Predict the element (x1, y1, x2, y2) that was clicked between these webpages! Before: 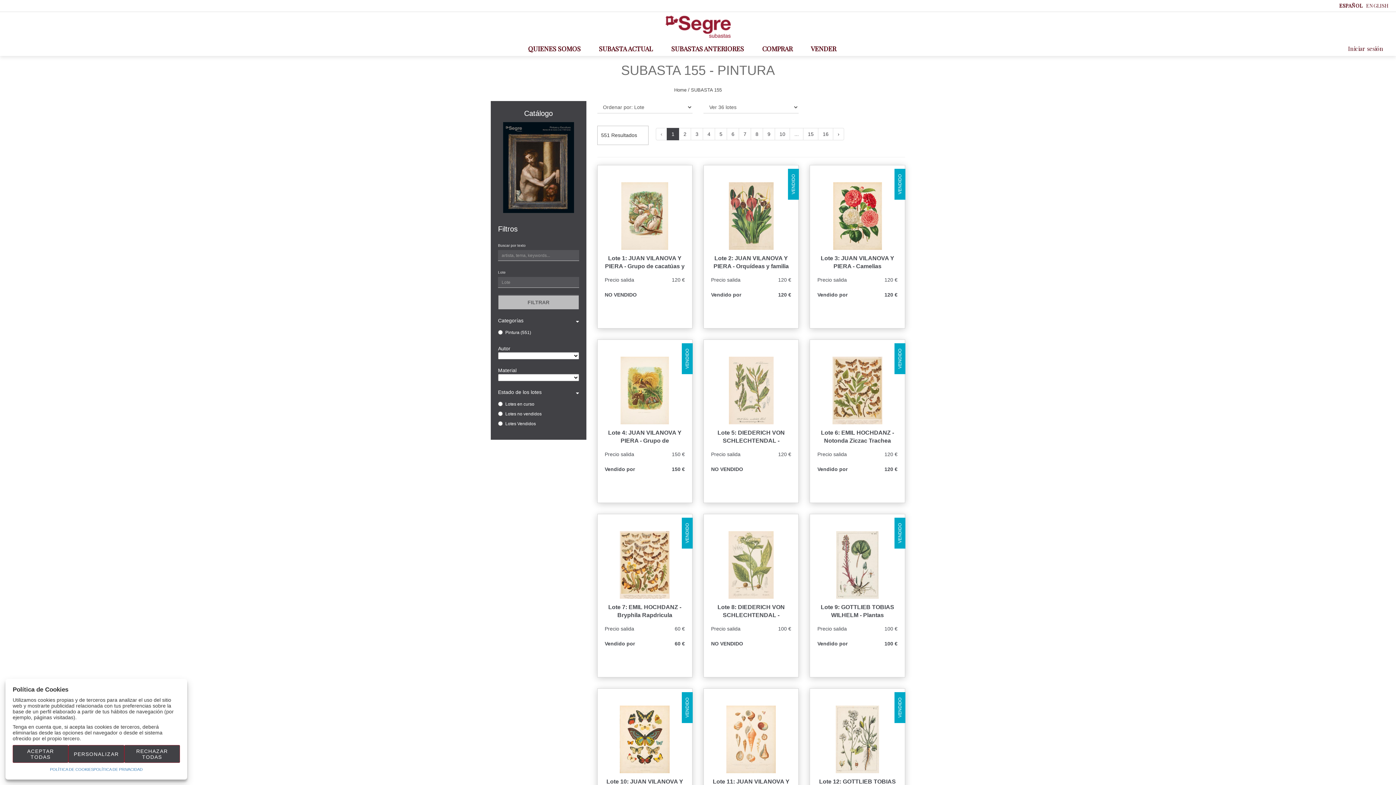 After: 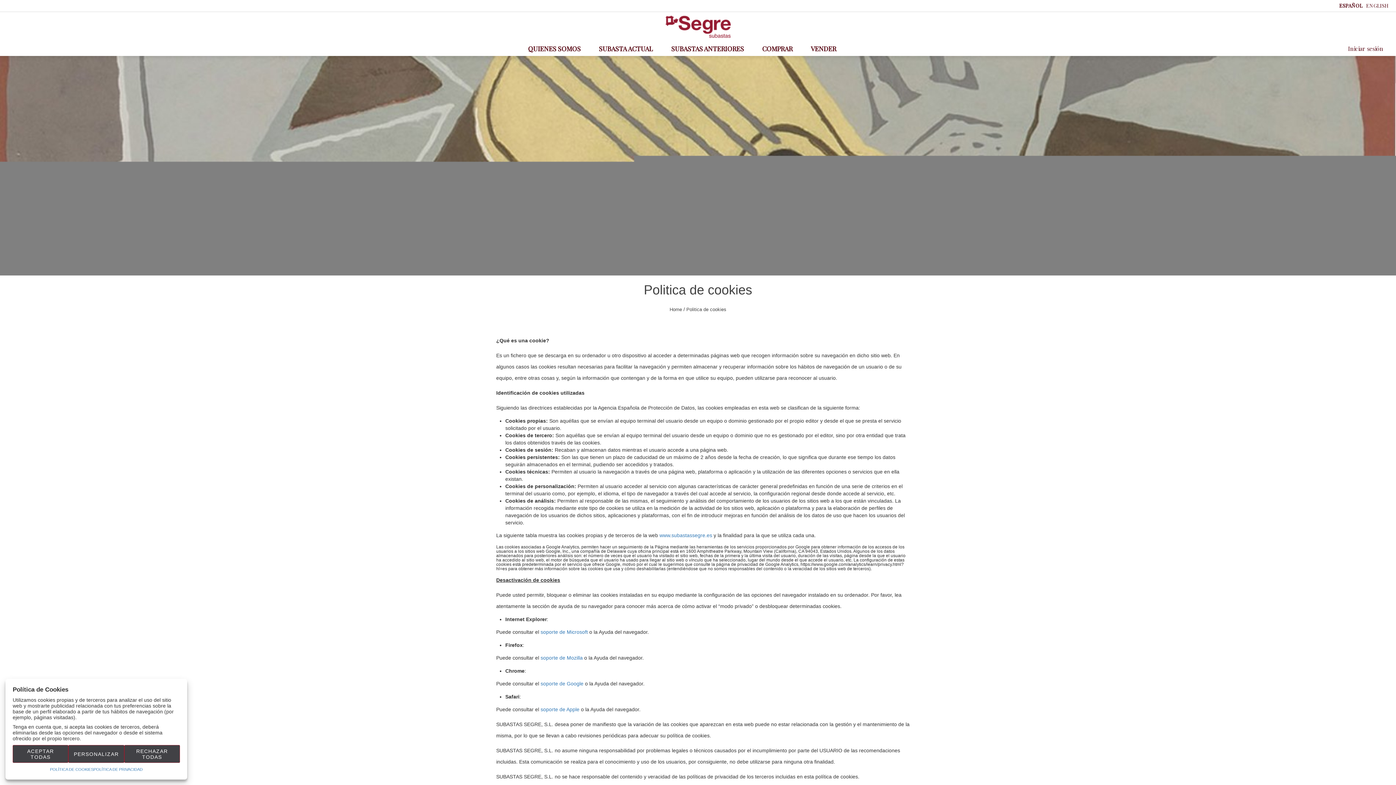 Action: label: POLÍTICA DE COOKIES bbox: (50, 766, 93, 772)